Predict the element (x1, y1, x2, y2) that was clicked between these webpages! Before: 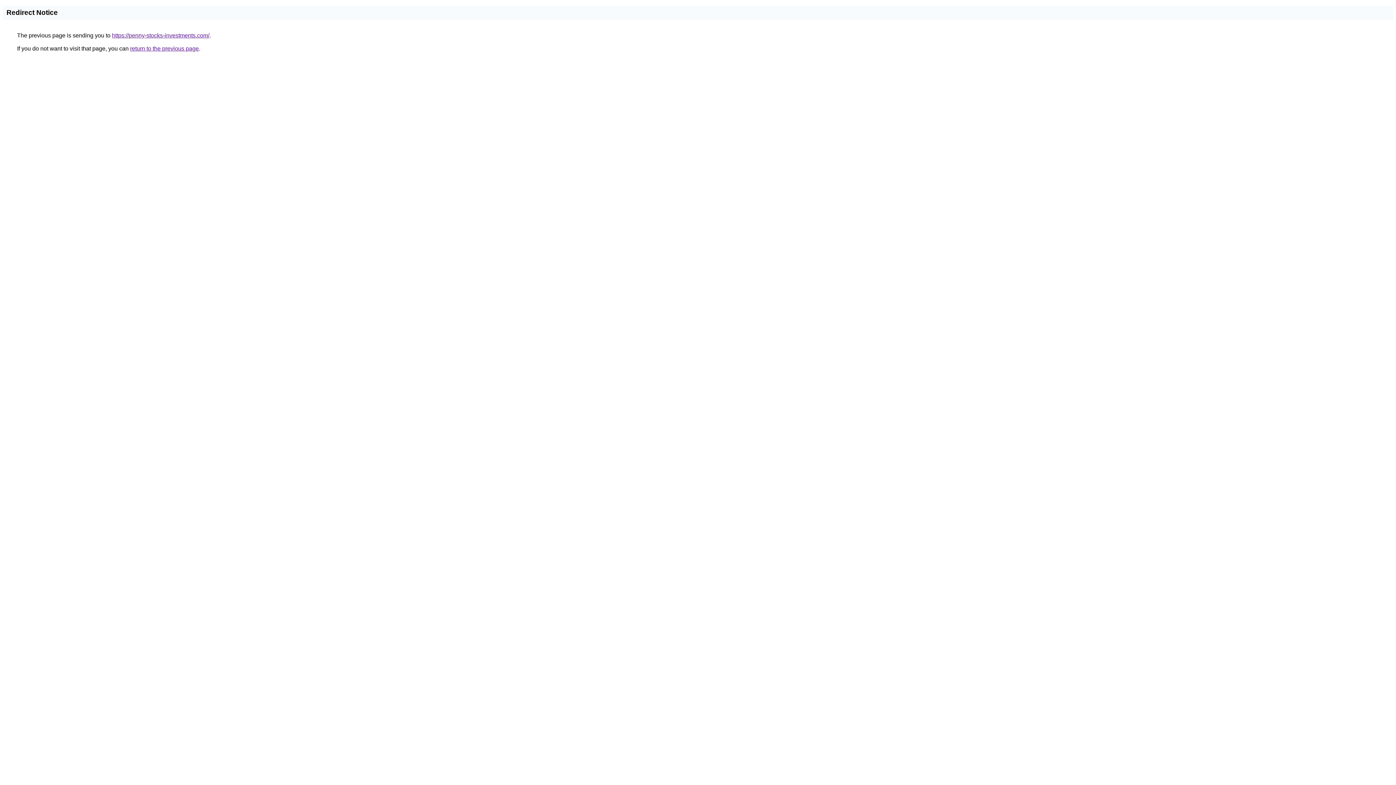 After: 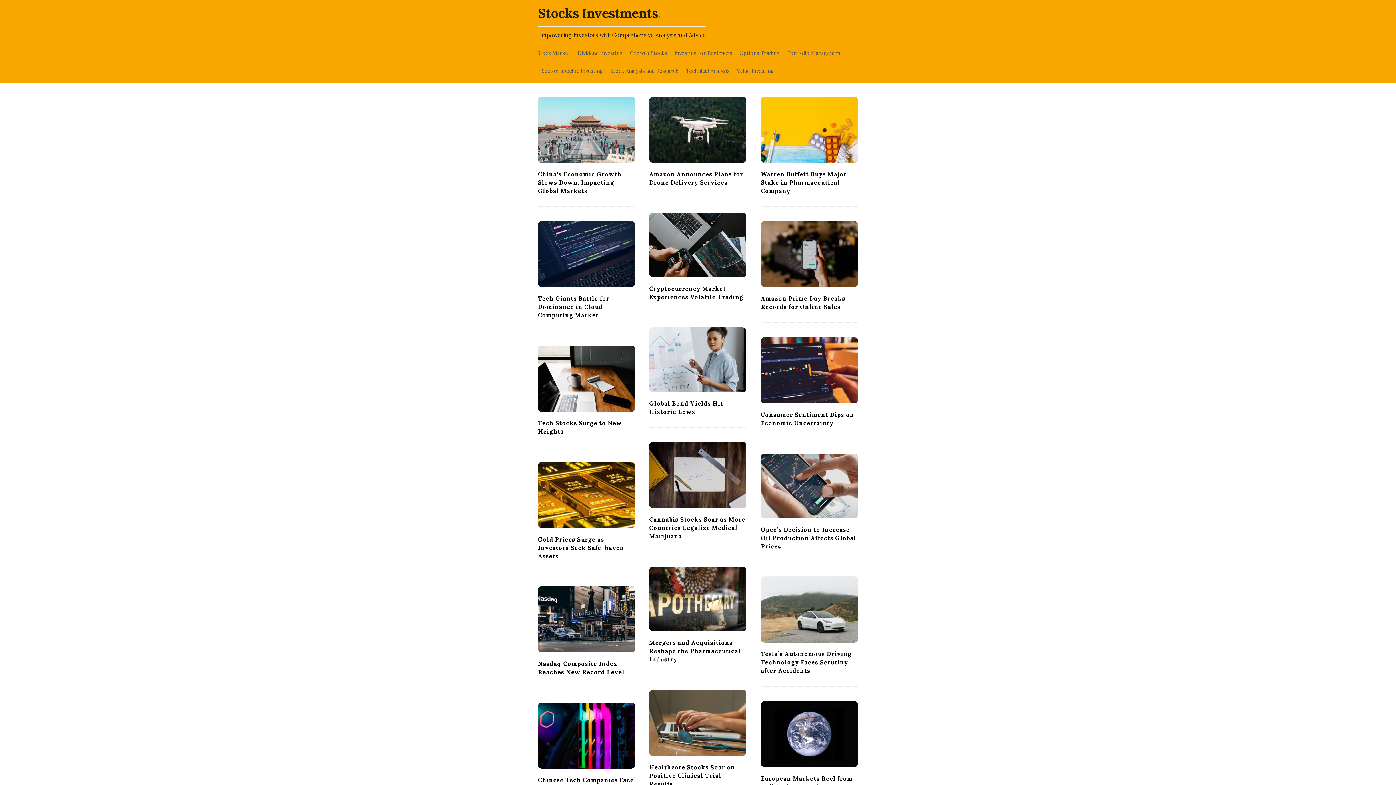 Action: bbox: (112, 32, 209, 38) label: https://penny-stocks-investments.com/